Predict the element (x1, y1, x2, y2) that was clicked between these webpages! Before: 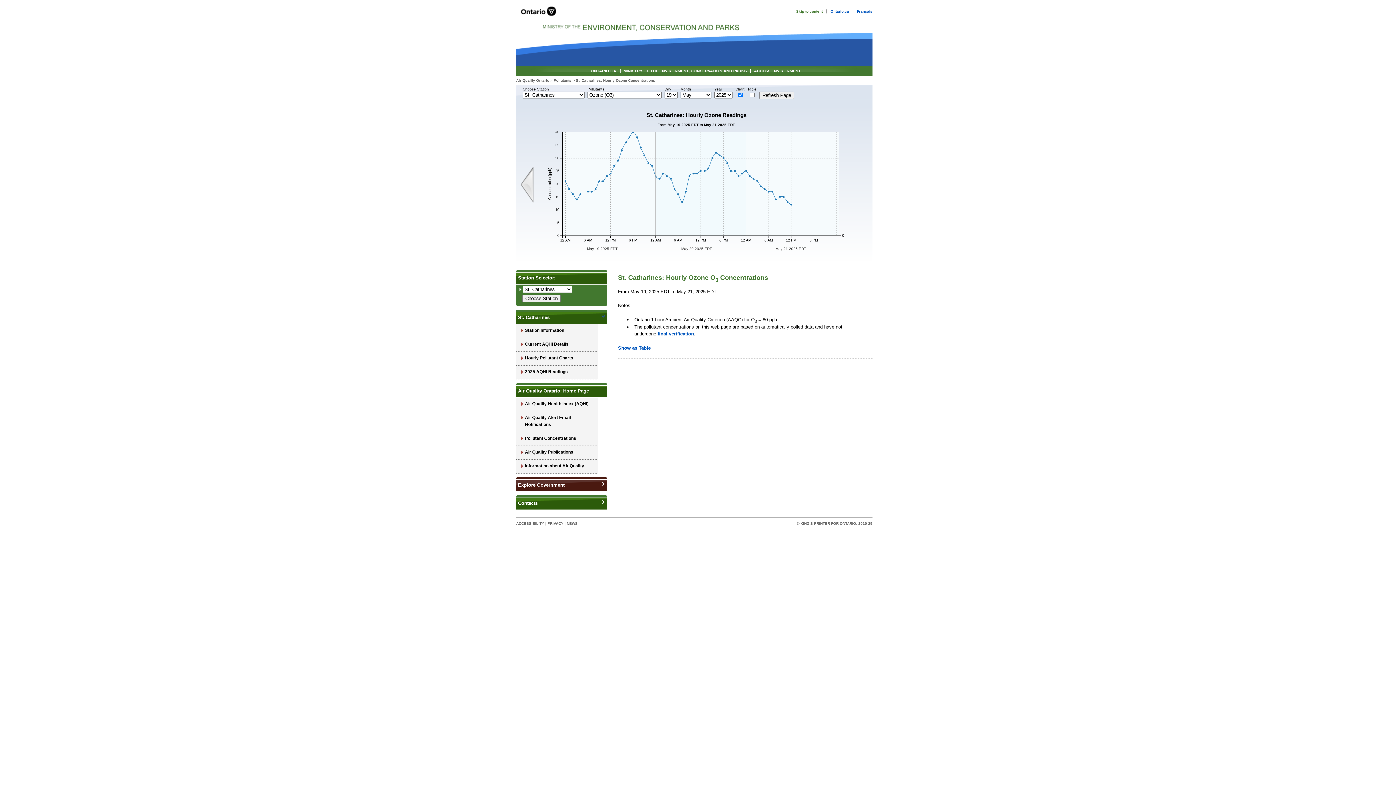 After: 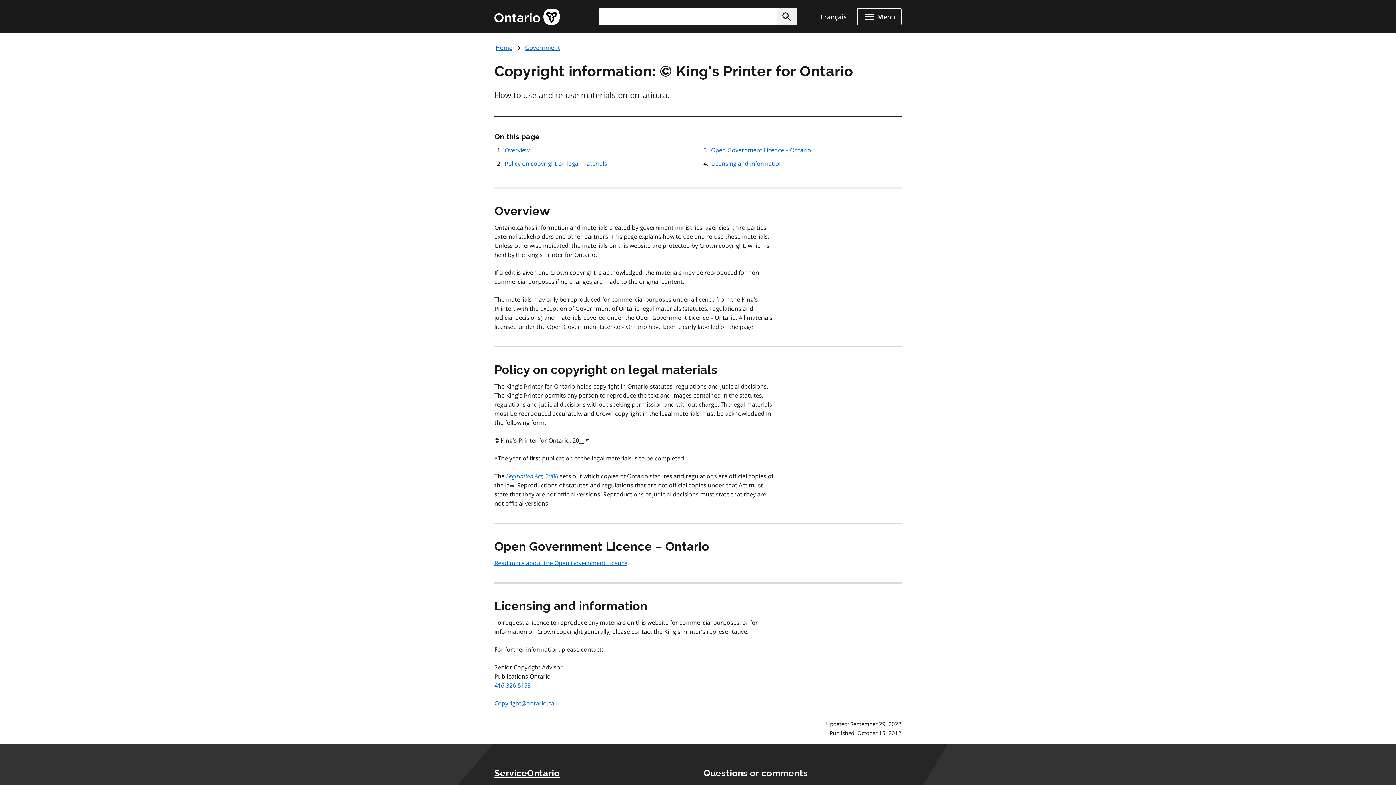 Action: bbox: (797, 521, 872, 525) label: © KING'S PRINTER FOR ONTARIO, 2010-25